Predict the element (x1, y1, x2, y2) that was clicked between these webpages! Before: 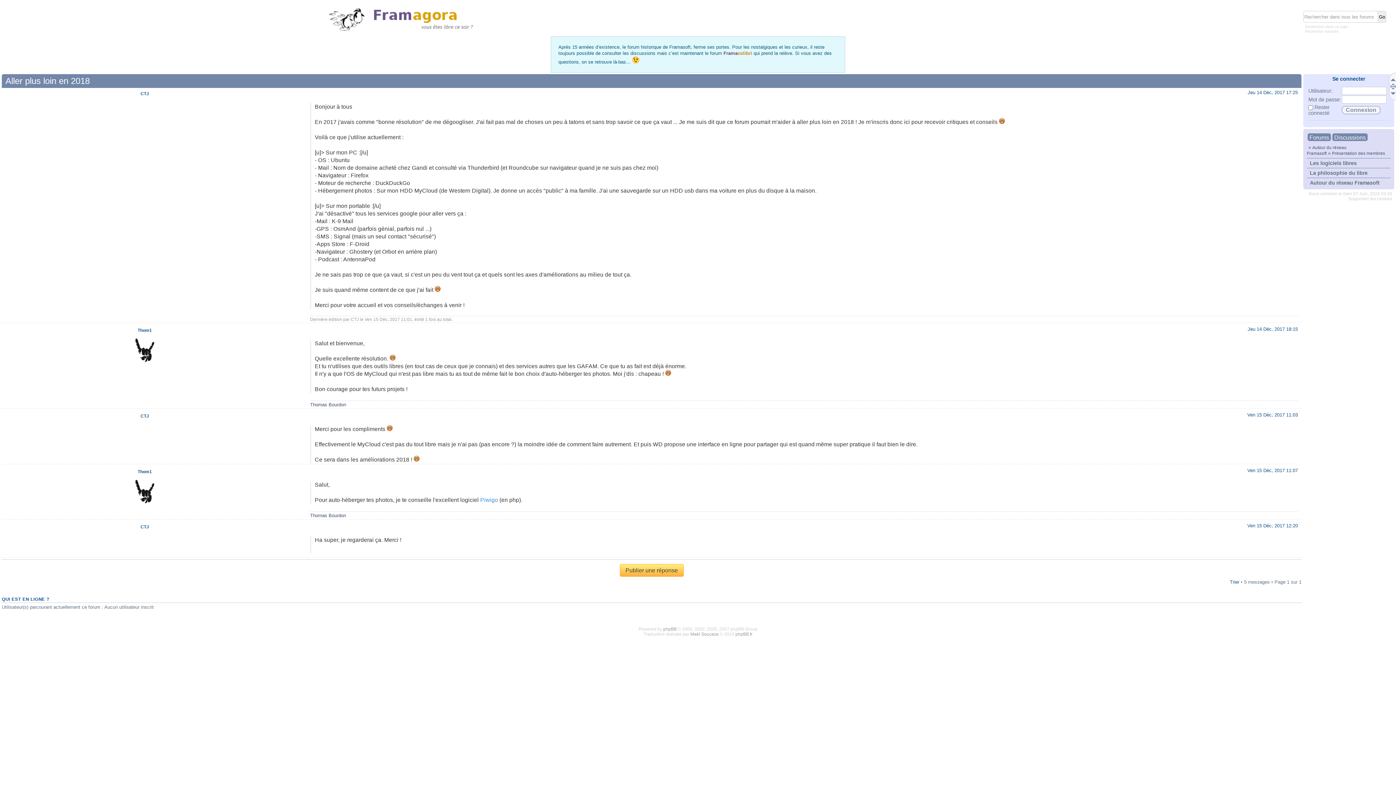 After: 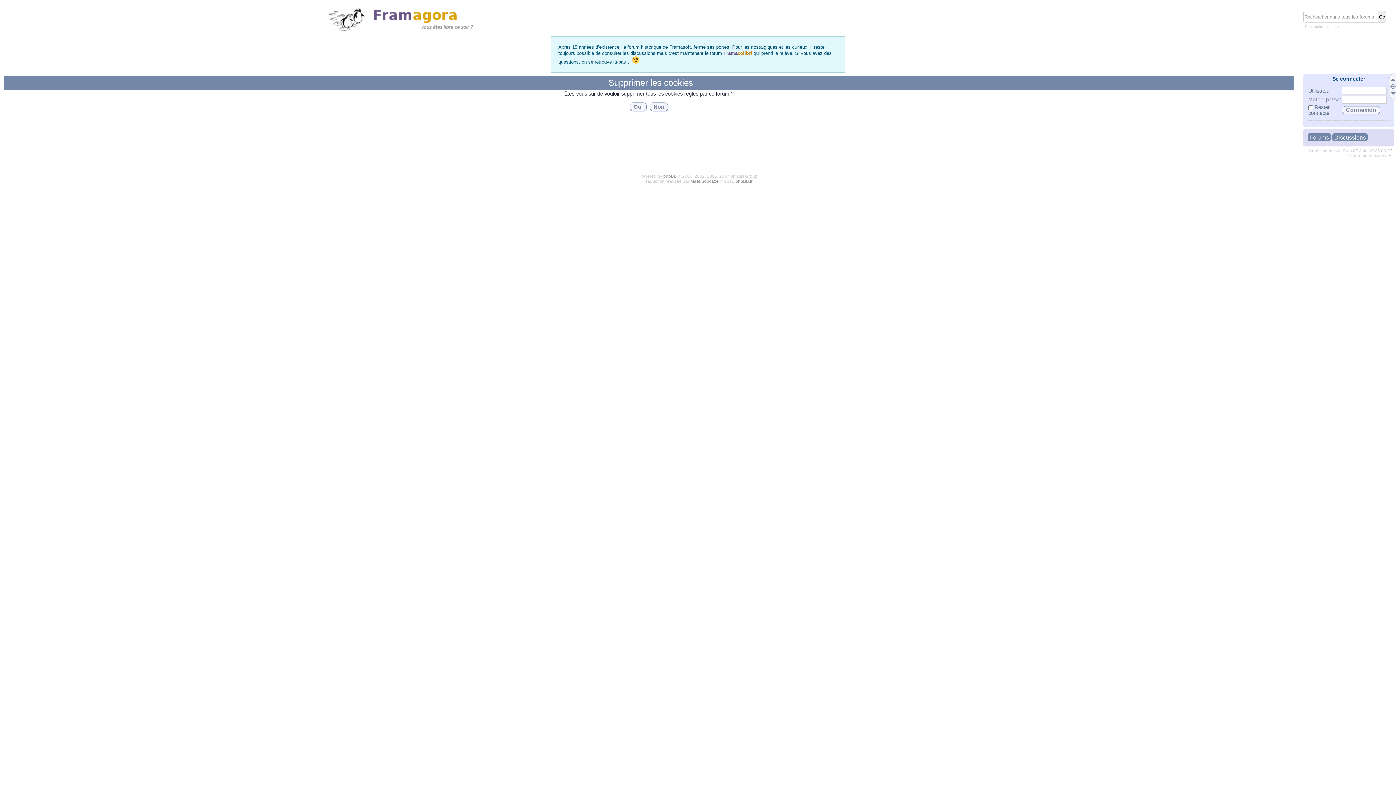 Action: label: Supprimer les cookies bbox: (1348, 196, 1392, 201)